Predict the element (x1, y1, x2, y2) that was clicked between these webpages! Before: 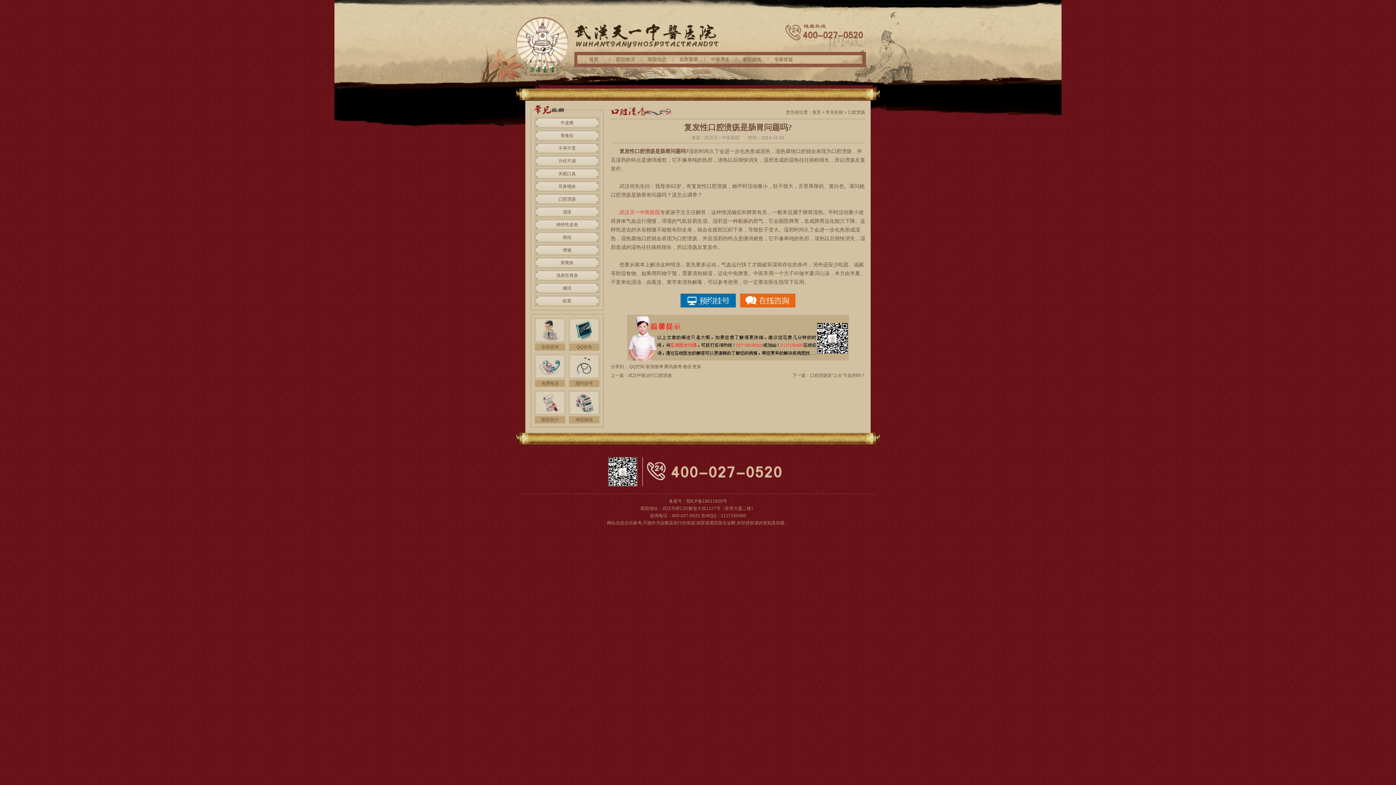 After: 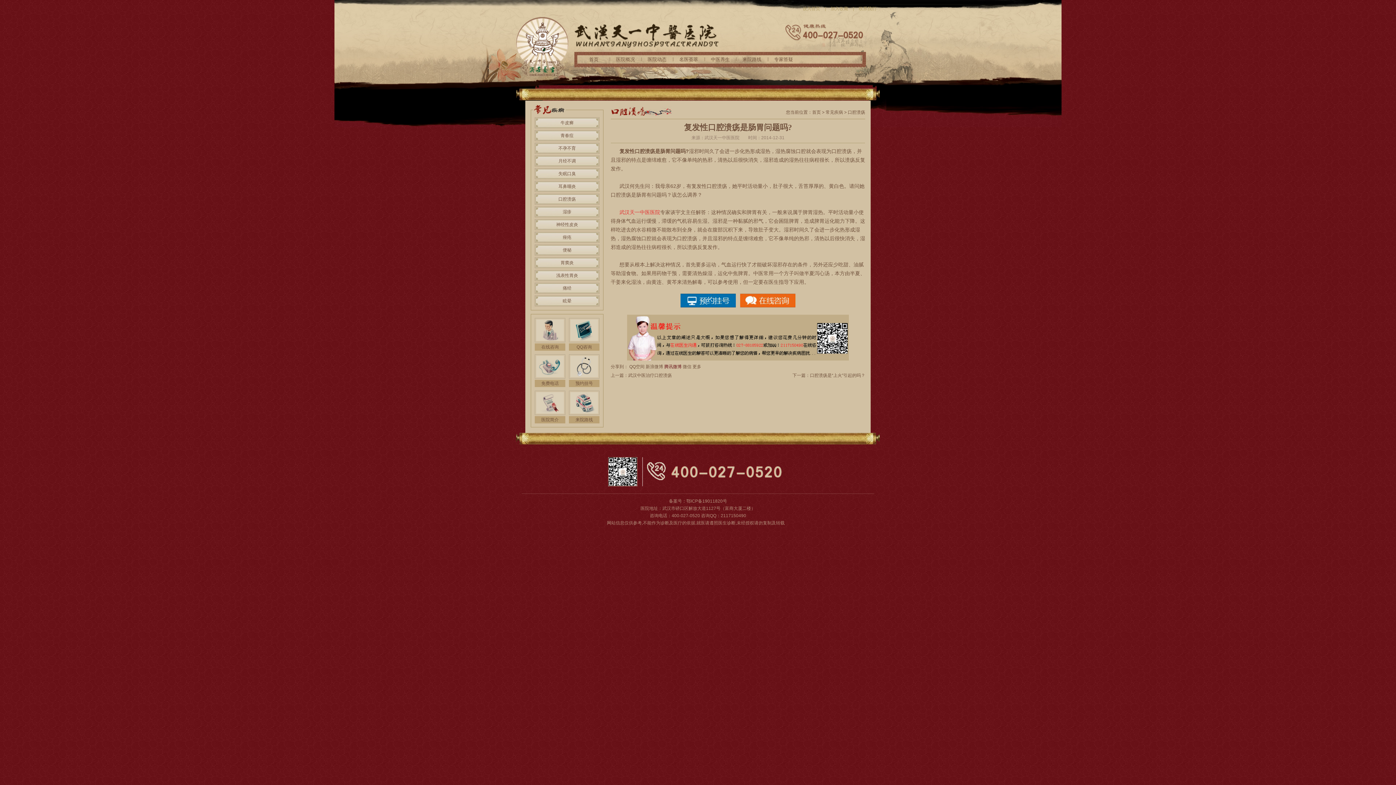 Action: bbox: (664, 364, 681, 369) label: 腾讯微博